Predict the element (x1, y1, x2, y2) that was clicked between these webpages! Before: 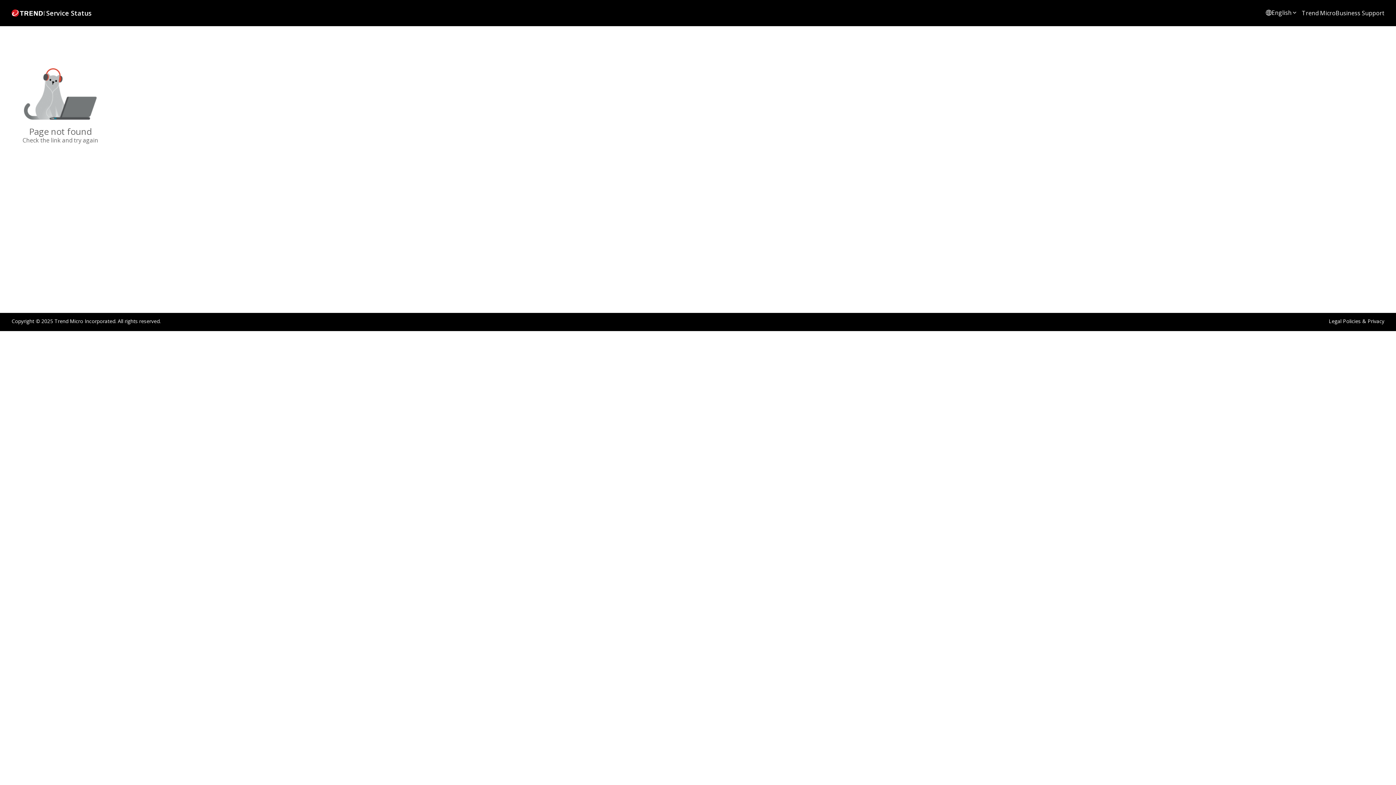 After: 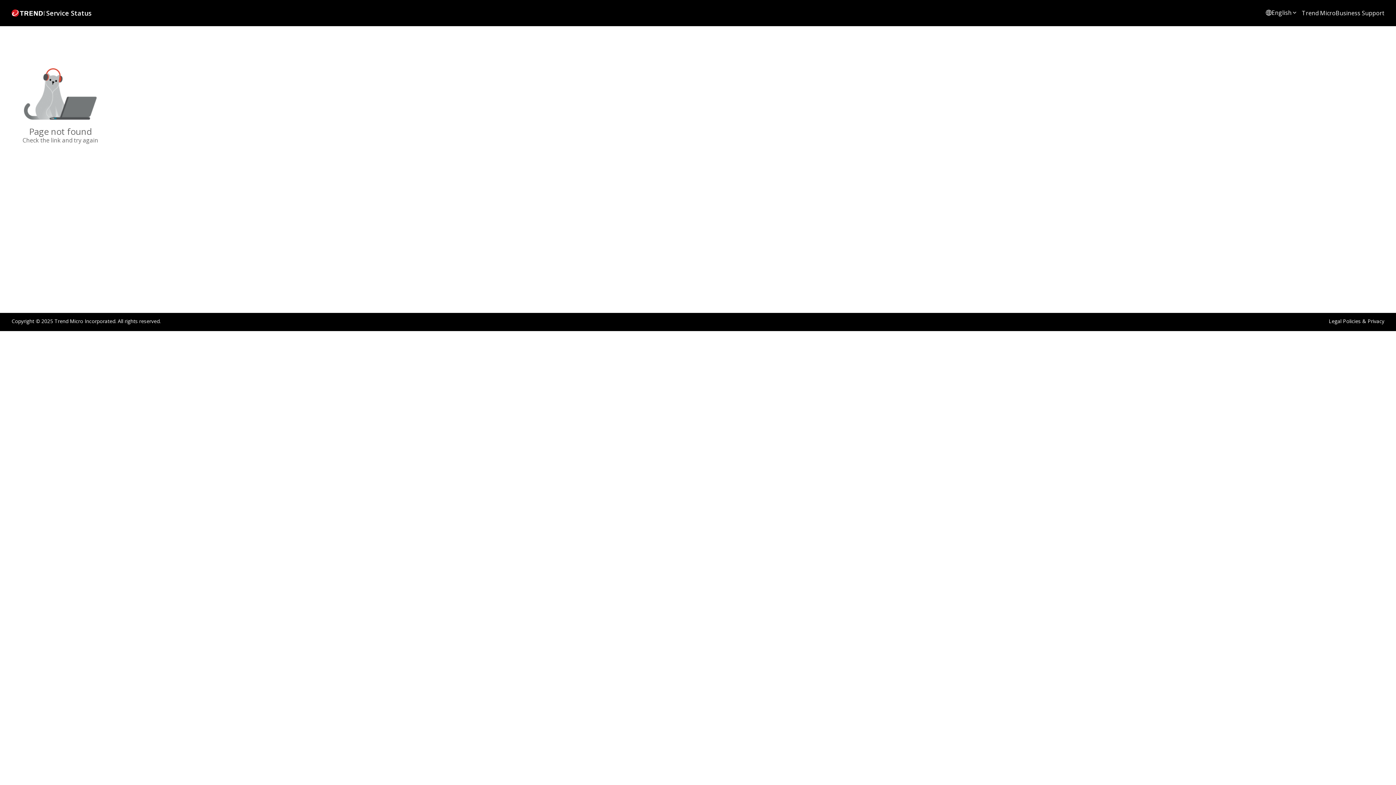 Action: label: Trend Micro bbox: (1302, 9, 1336, 17)